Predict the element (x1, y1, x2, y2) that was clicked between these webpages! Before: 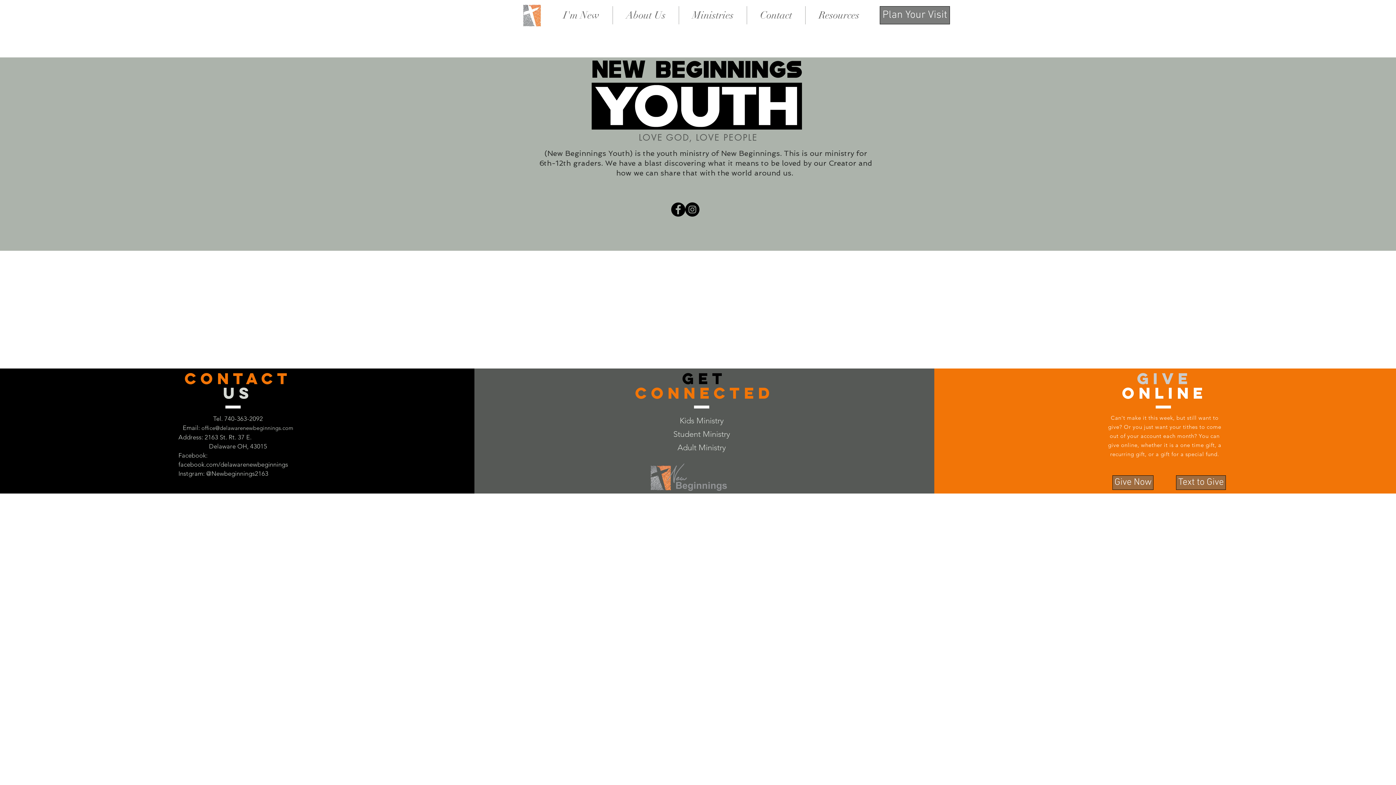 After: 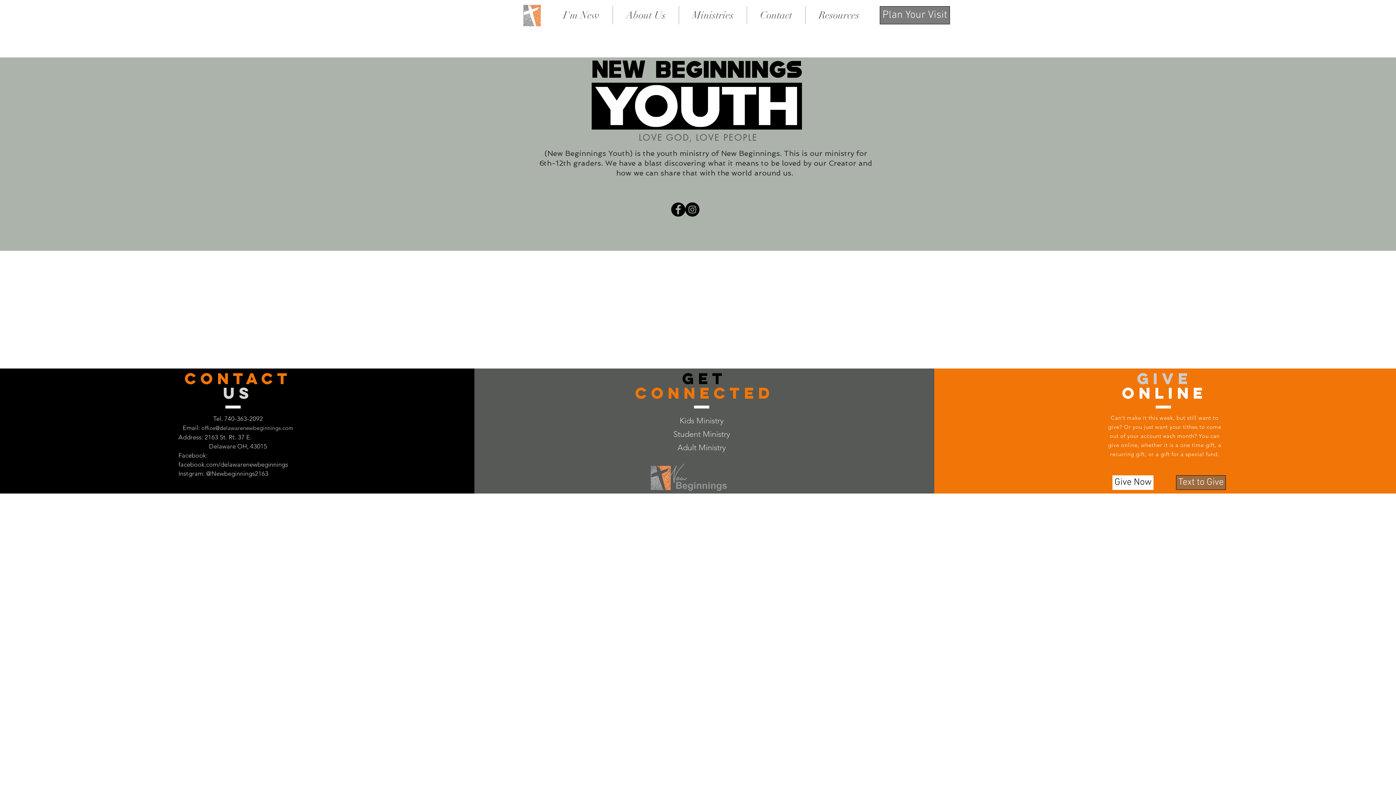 Action: label: Give Now bbox: (1112, 475, 1153, 490)